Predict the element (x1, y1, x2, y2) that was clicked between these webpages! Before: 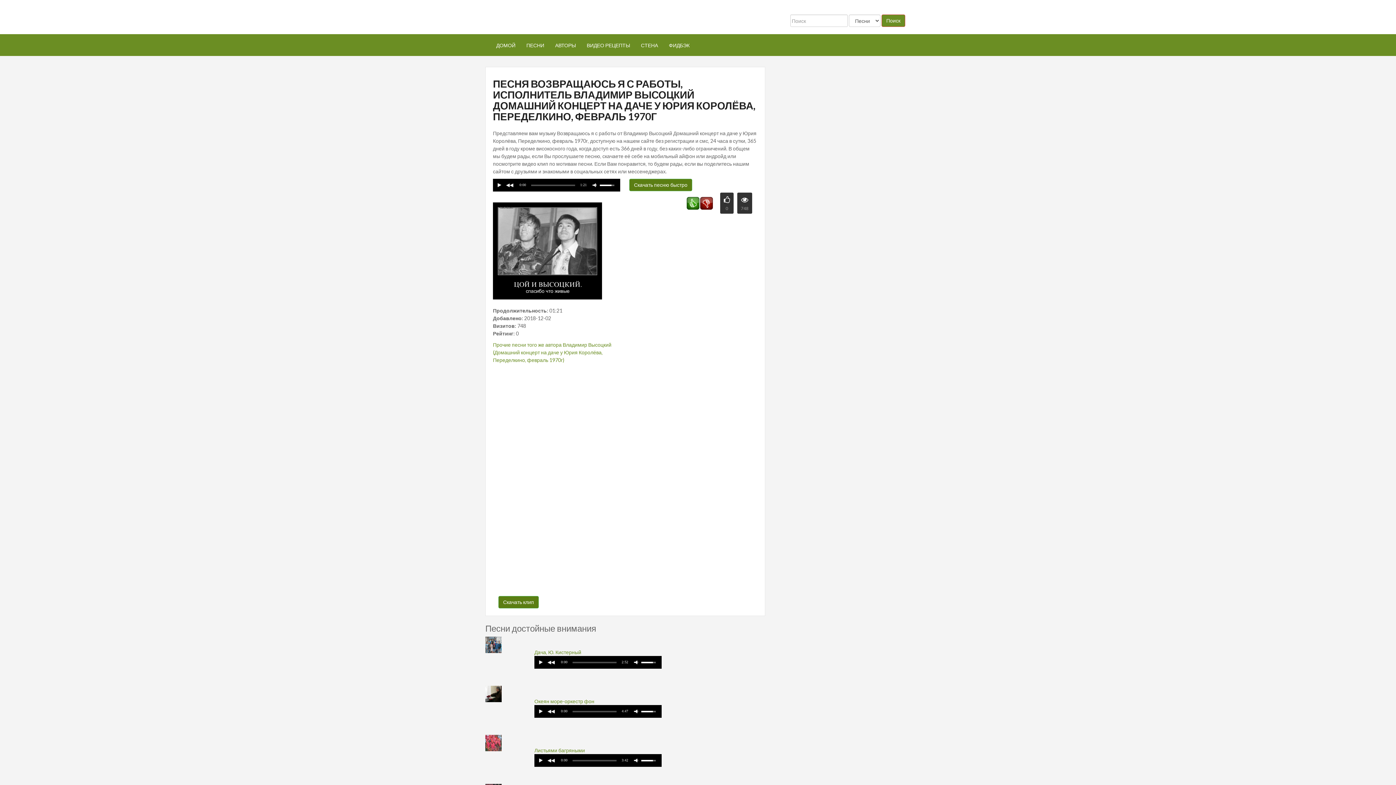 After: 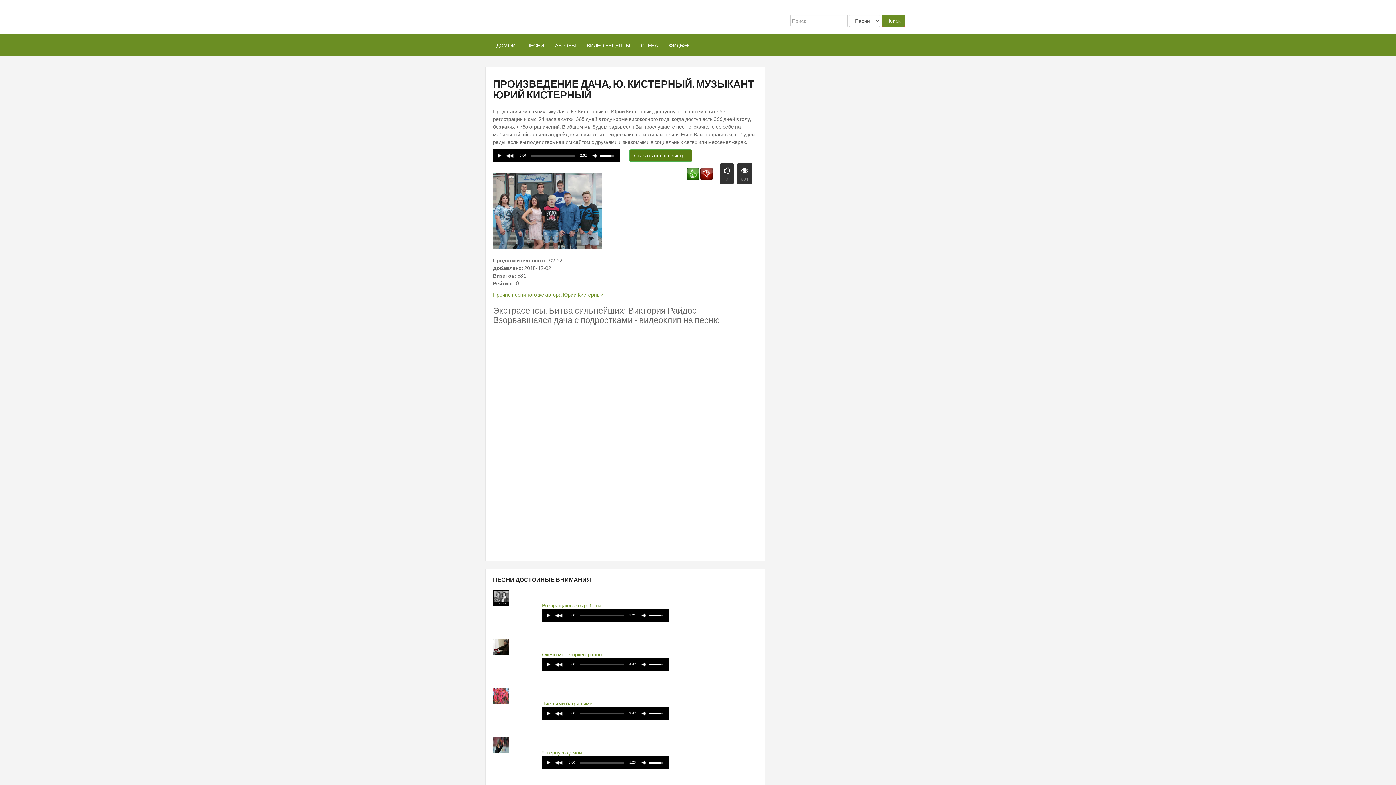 Action: label: Дача, Ю. Кистерный bbox: (534, 648, 661, 656)